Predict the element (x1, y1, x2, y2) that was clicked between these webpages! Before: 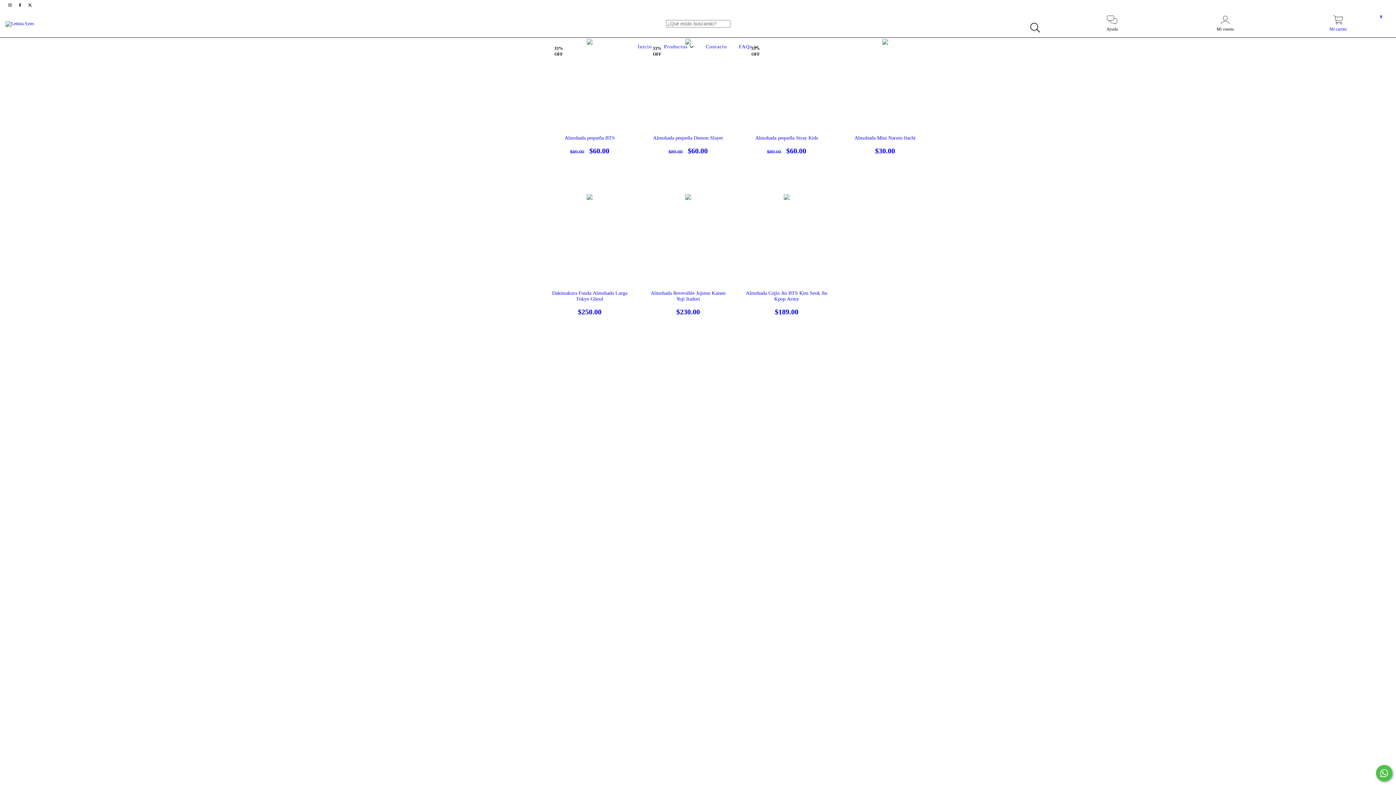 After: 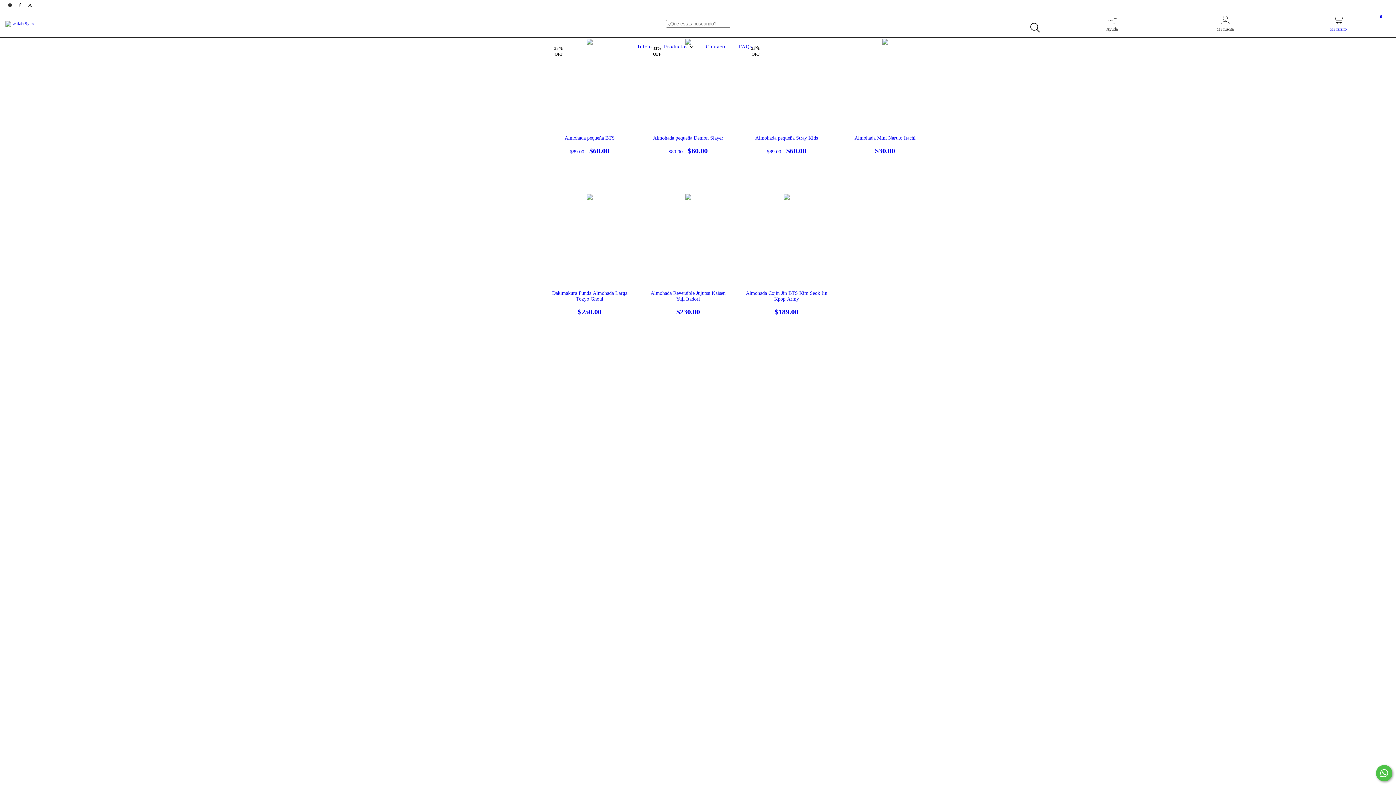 Action: bbox: (5, 2, 15, 7) label: instagram Lettizia Sytes